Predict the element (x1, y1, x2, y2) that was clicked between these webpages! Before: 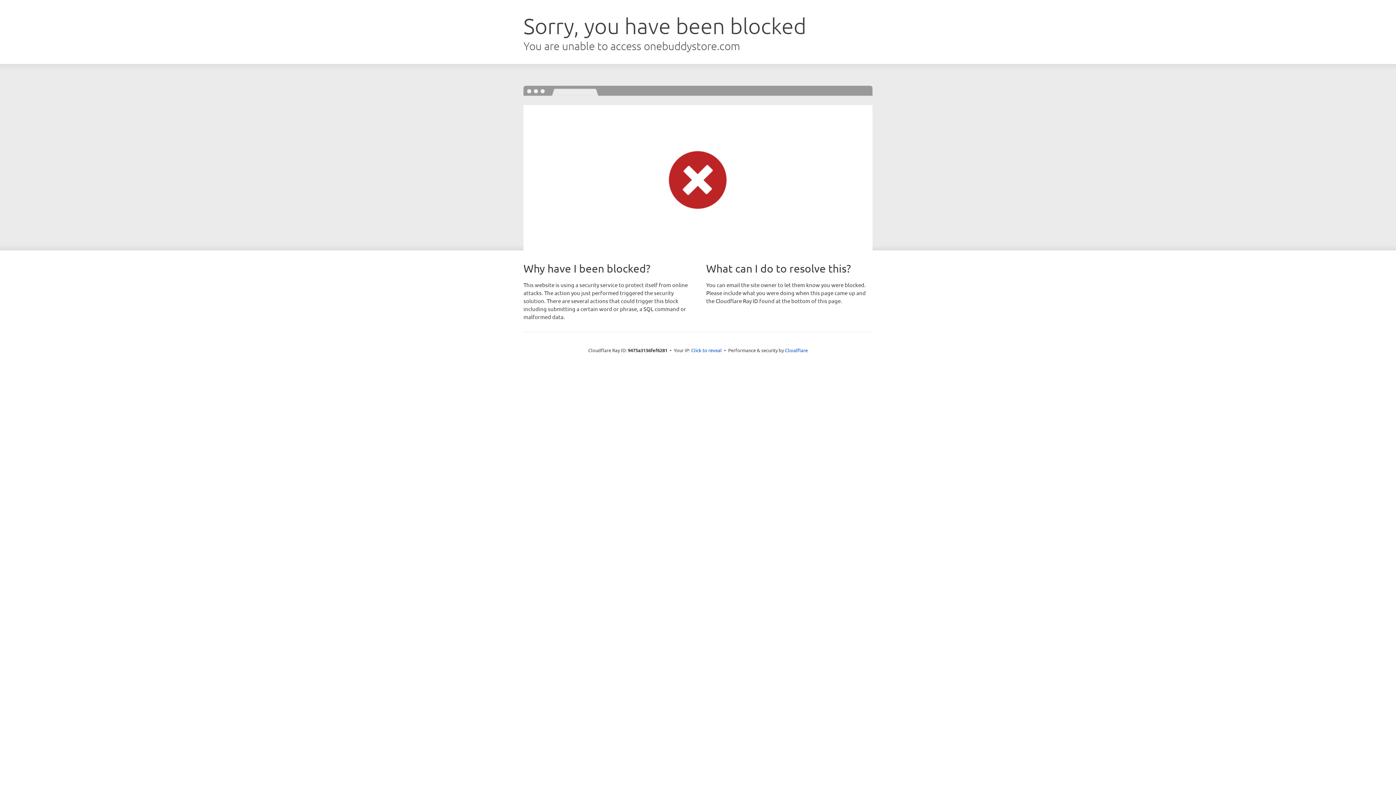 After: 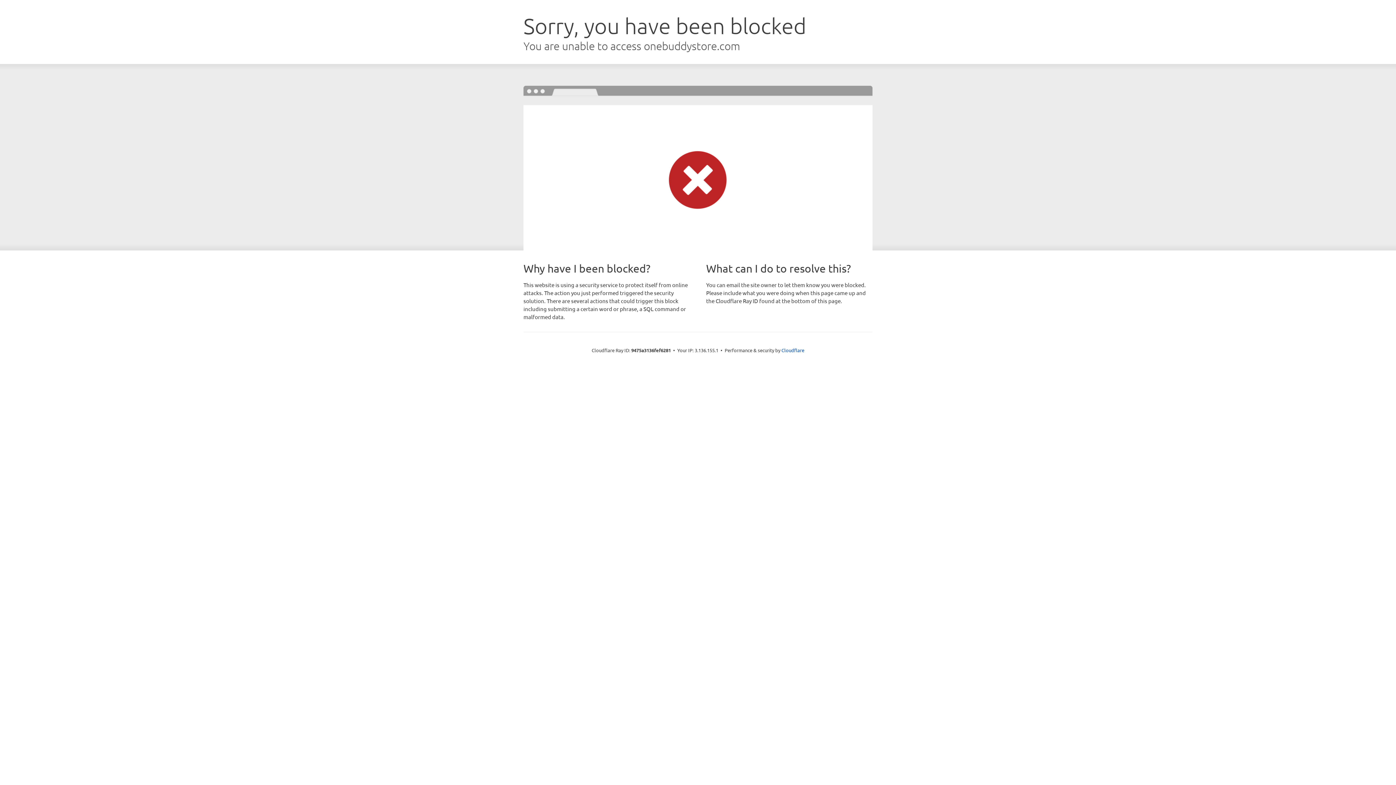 Action: label: Click to reveal bbox: (691, 346, 722, 353)